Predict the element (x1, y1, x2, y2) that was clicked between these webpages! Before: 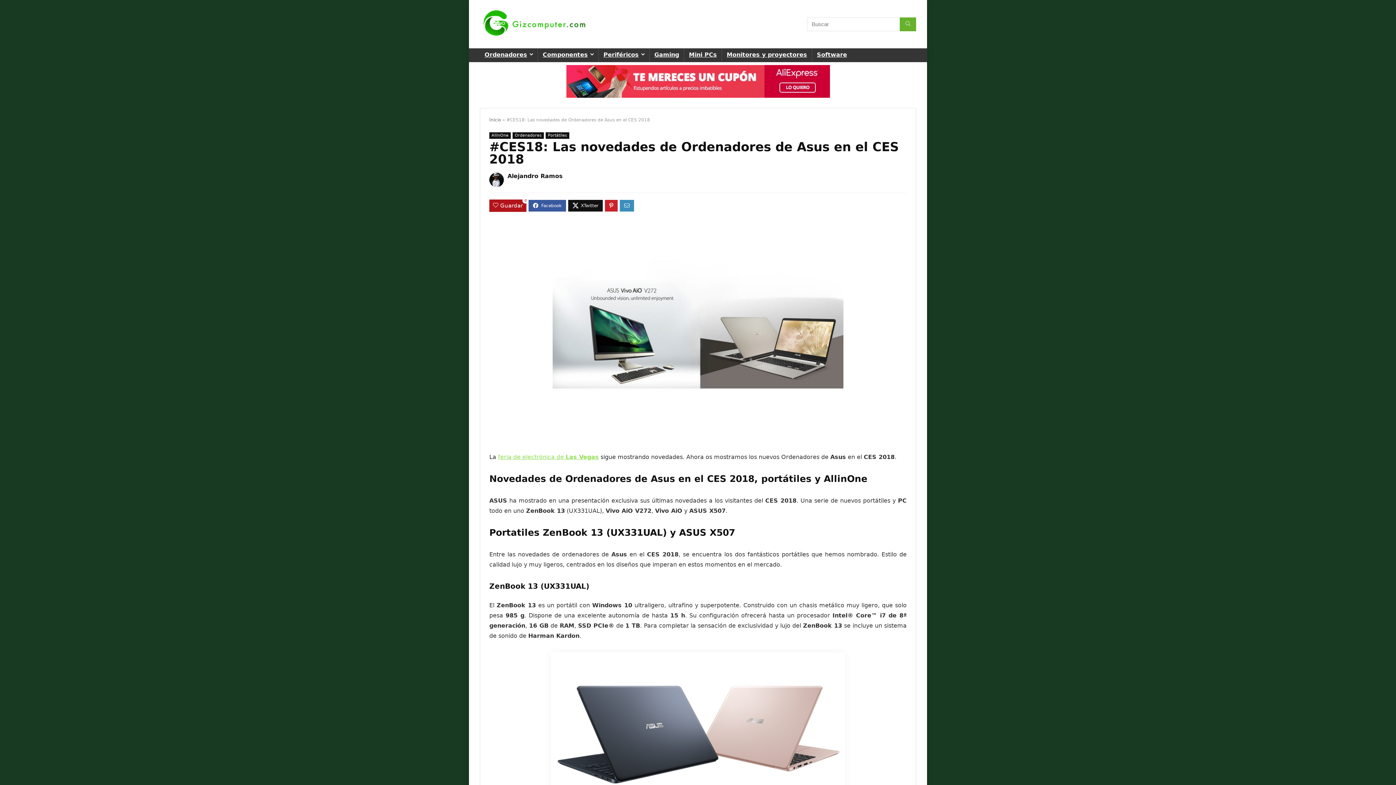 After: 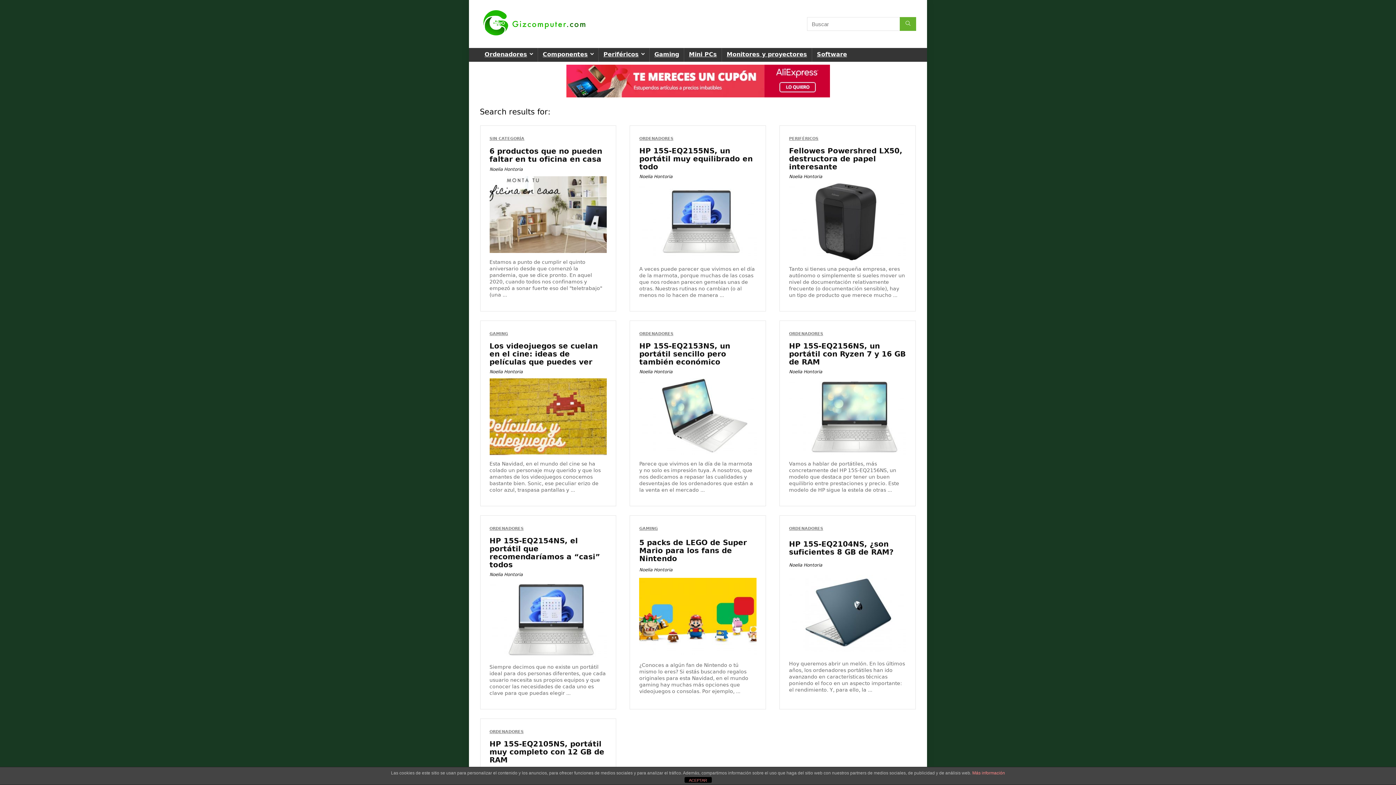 Action: label: Buscar bbox: (900, 17, 916, 31)